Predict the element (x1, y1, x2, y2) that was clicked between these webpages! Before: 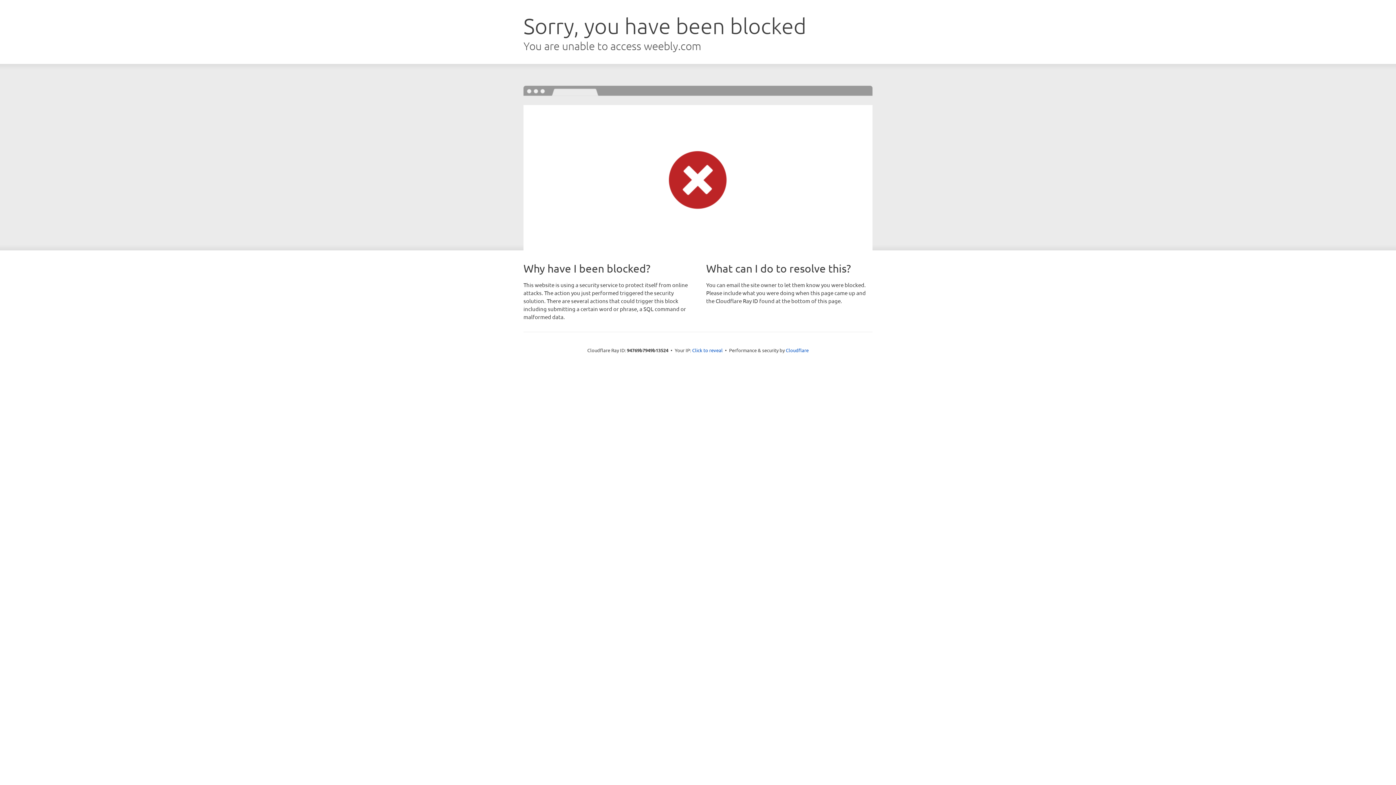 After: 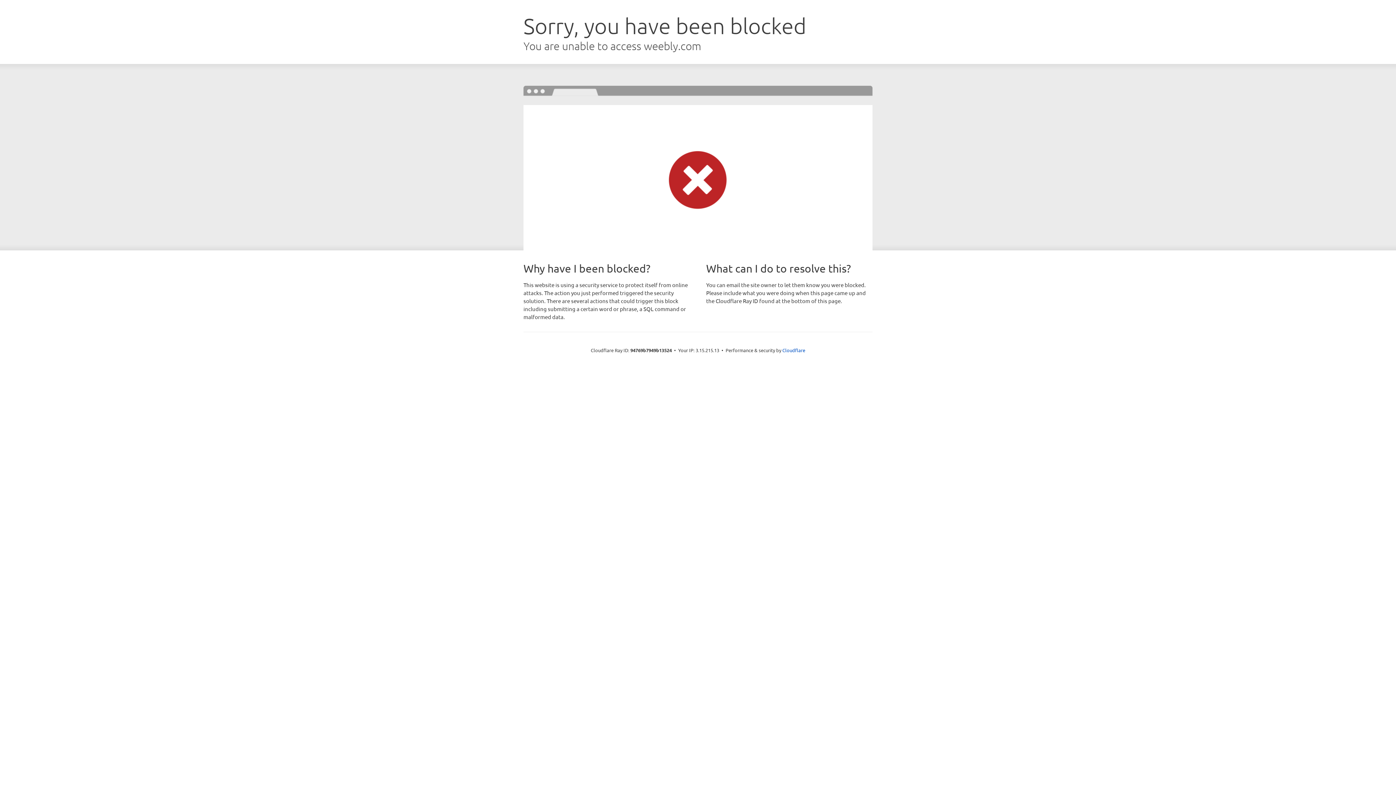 Action: bbox: (692, 346, 722, 353) label: Click to reveal